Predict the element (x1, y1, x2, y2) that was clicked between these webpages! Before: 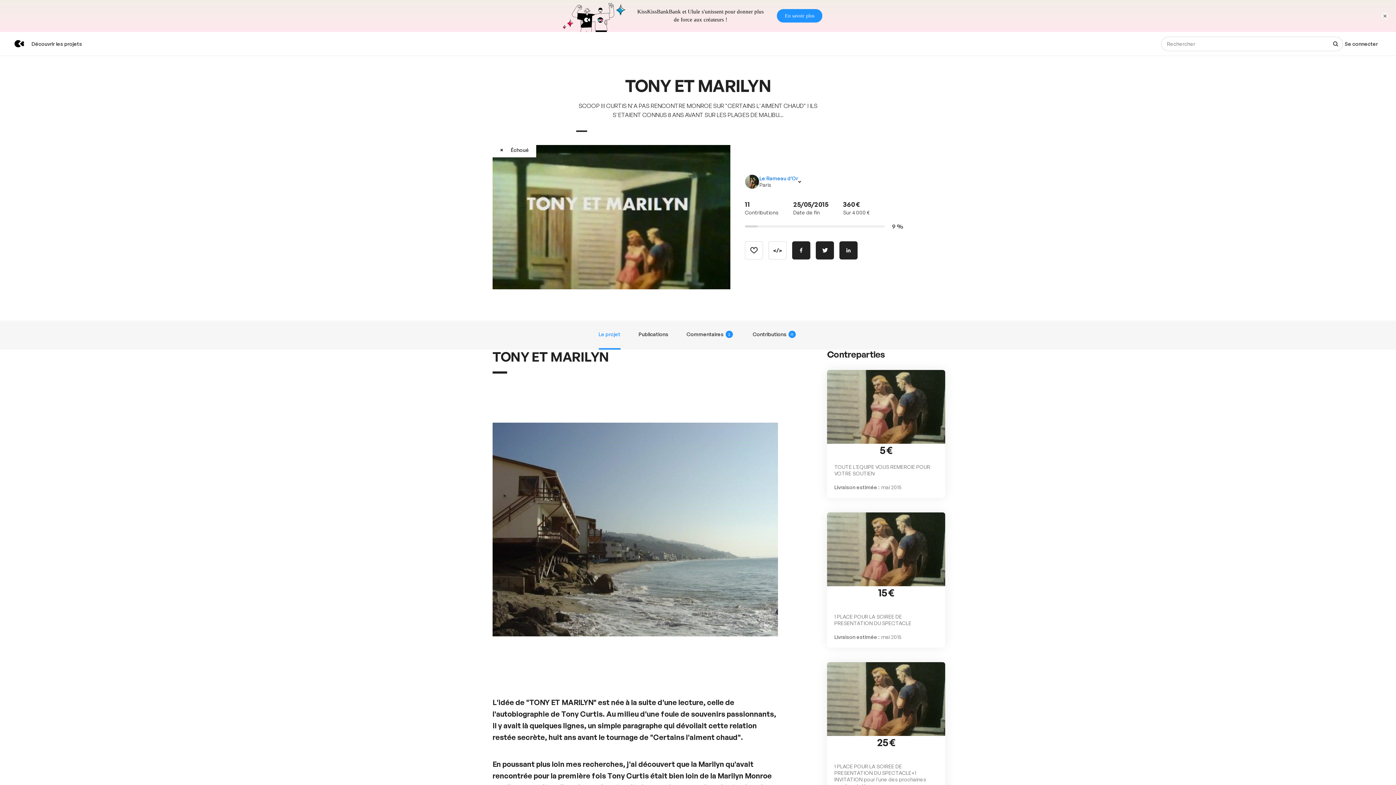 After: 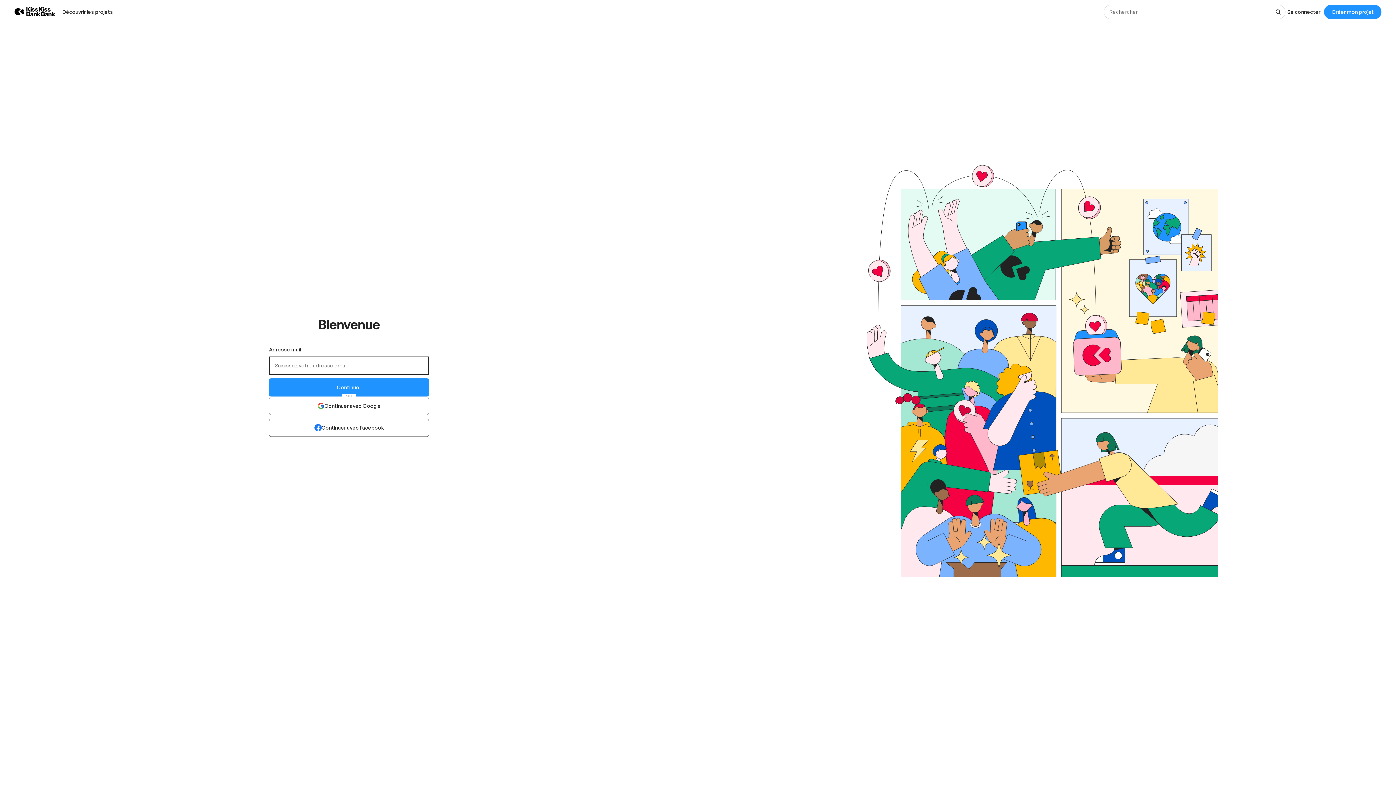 Action: bbox: (745, 209, 763, 227)